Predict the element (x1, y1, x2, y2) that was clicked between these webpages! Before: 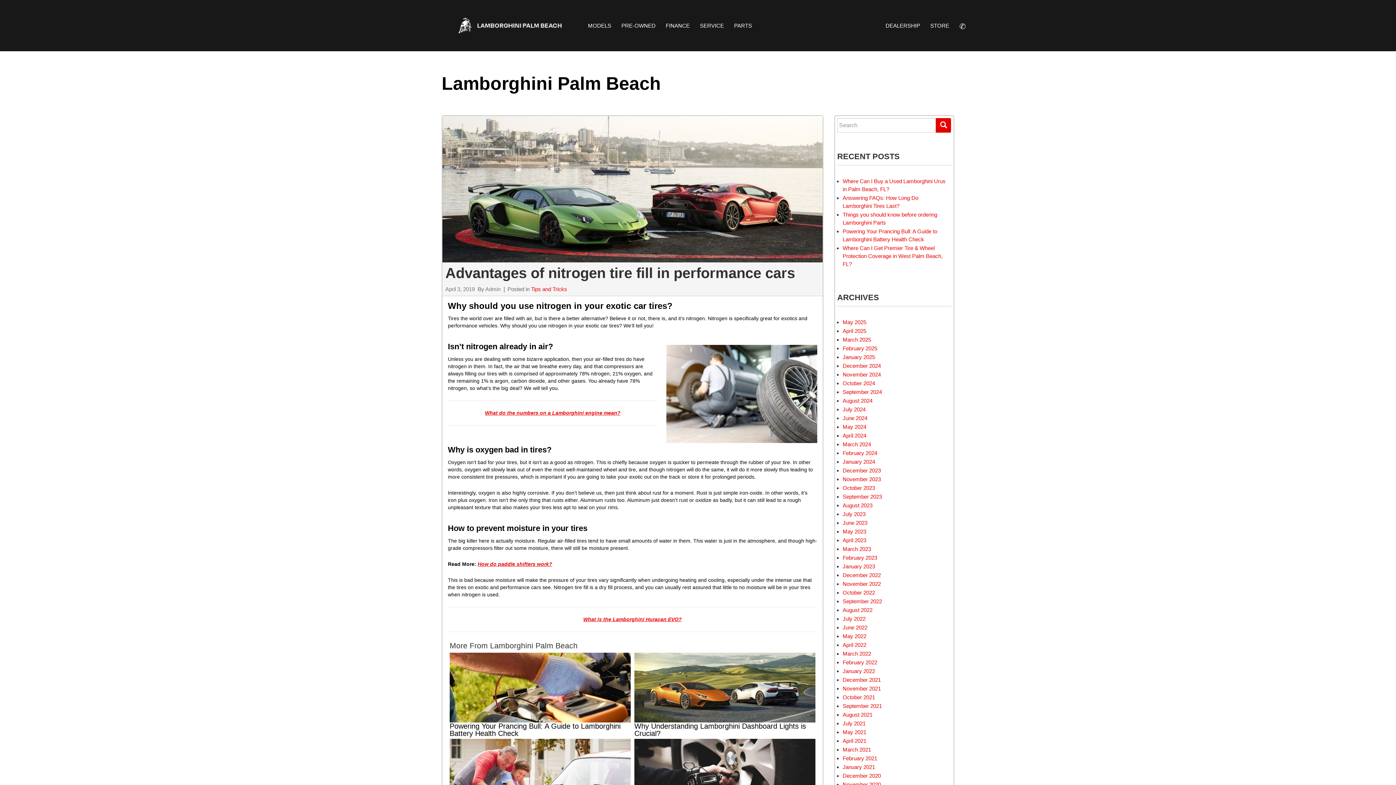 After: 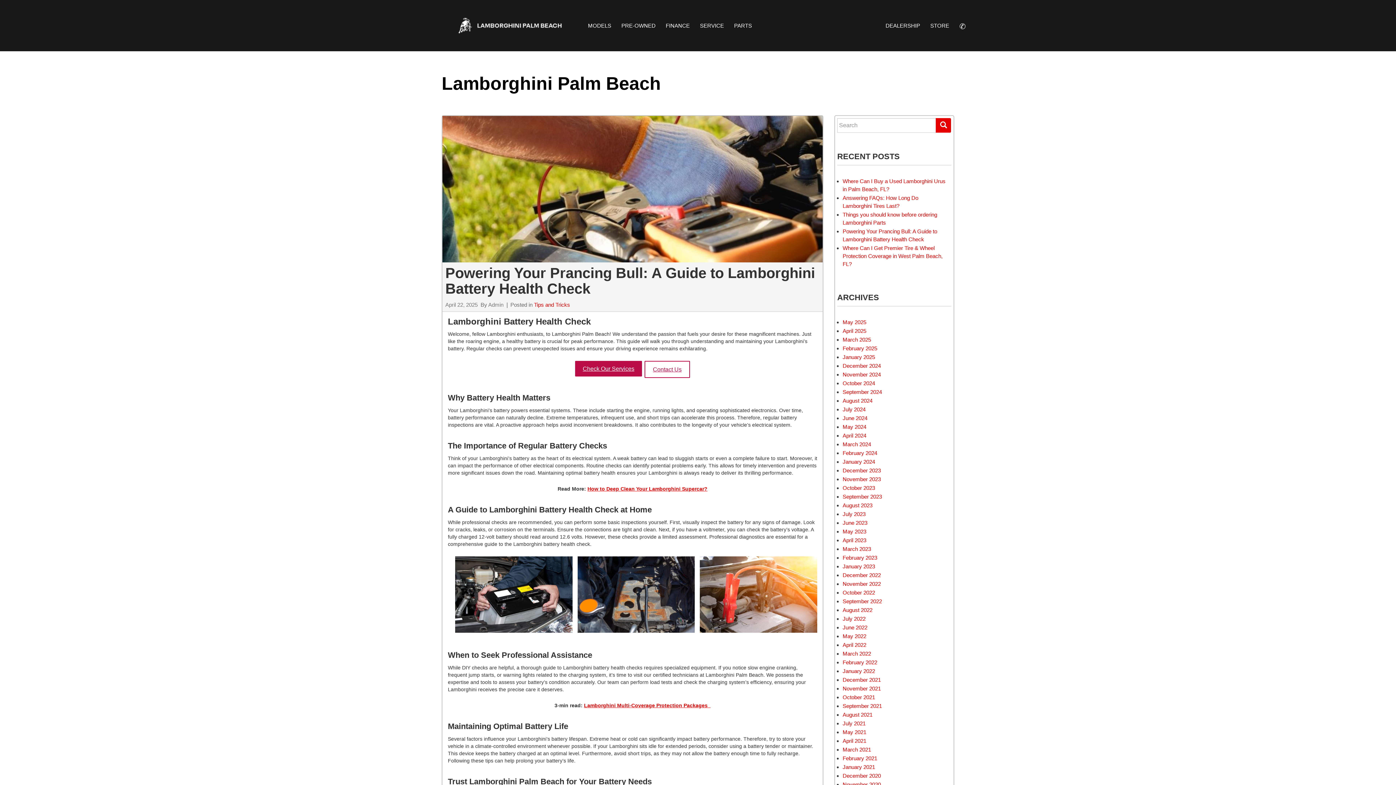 Action: label: Powering Your Prancing Bull: A Guide to Lamborghini Battery Health Check bbox: (449, 684, 630, 737)